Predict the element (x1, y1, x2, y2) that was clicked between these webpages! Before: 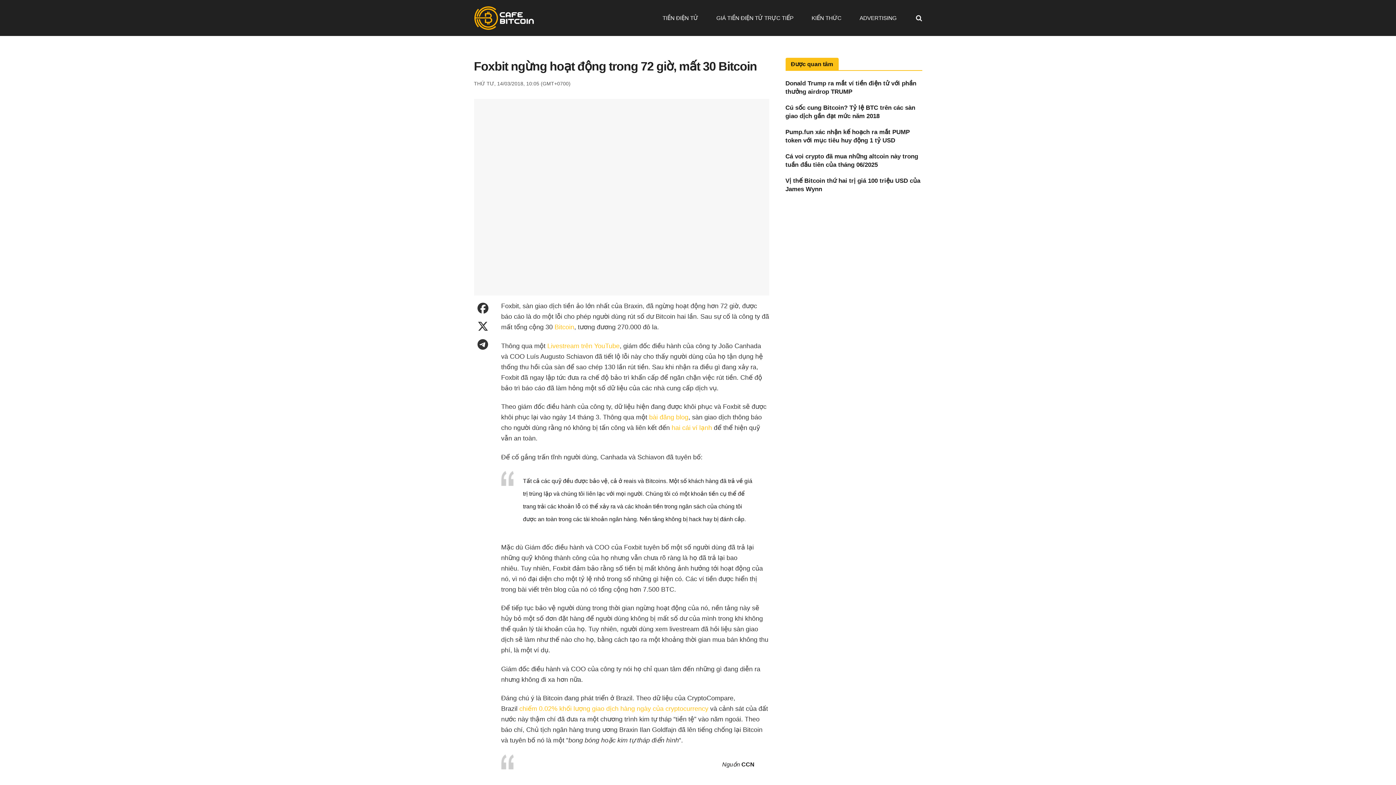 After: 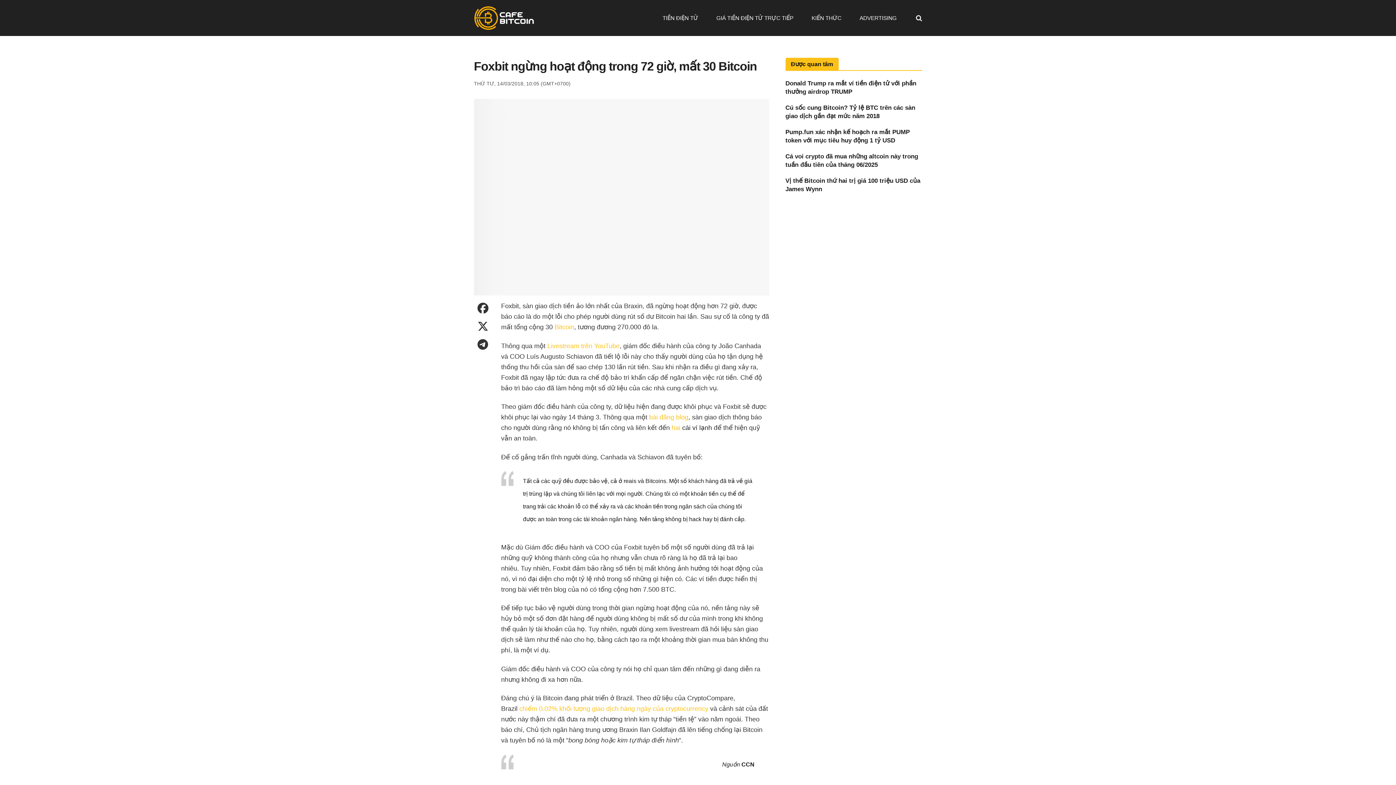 Action: label: cái ví lạnh bbox: (682, 424, 712, 431)